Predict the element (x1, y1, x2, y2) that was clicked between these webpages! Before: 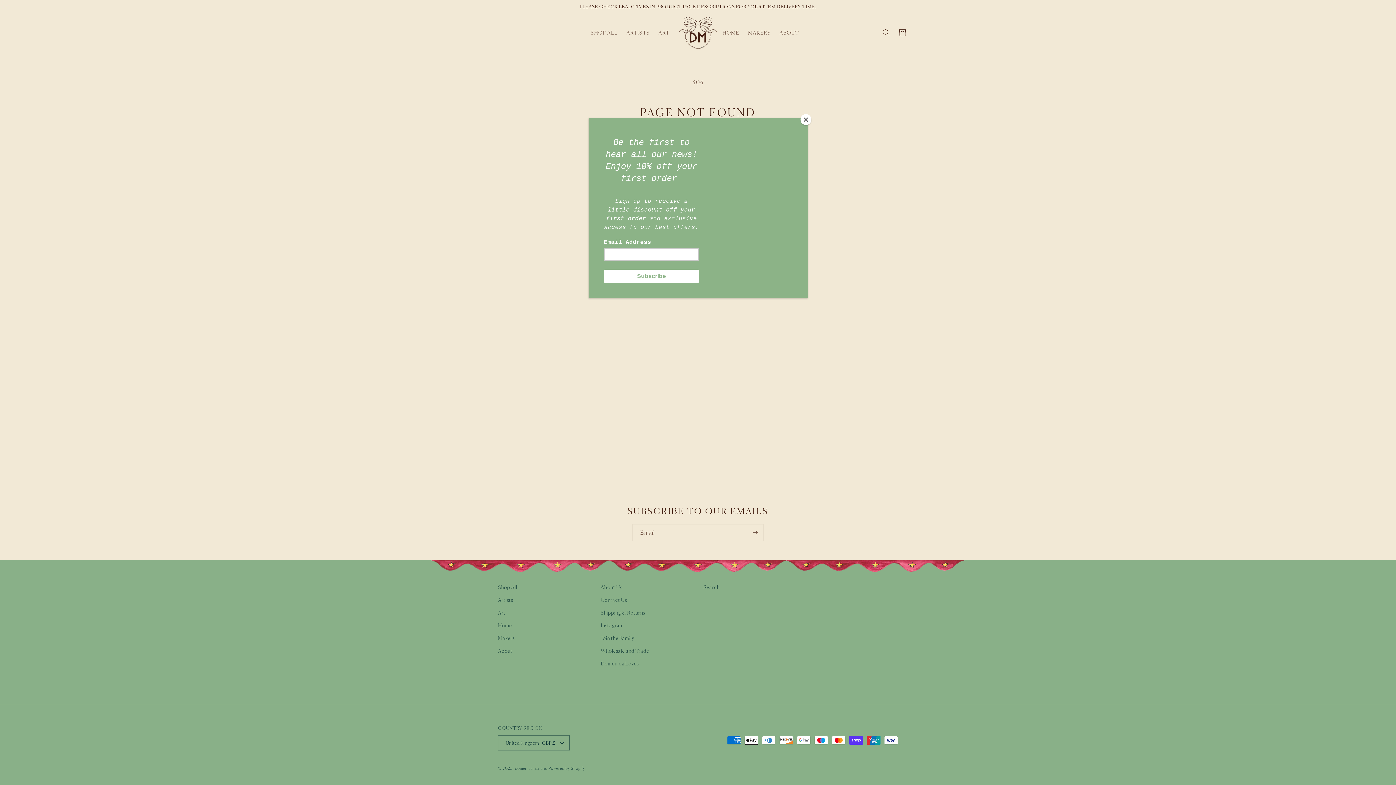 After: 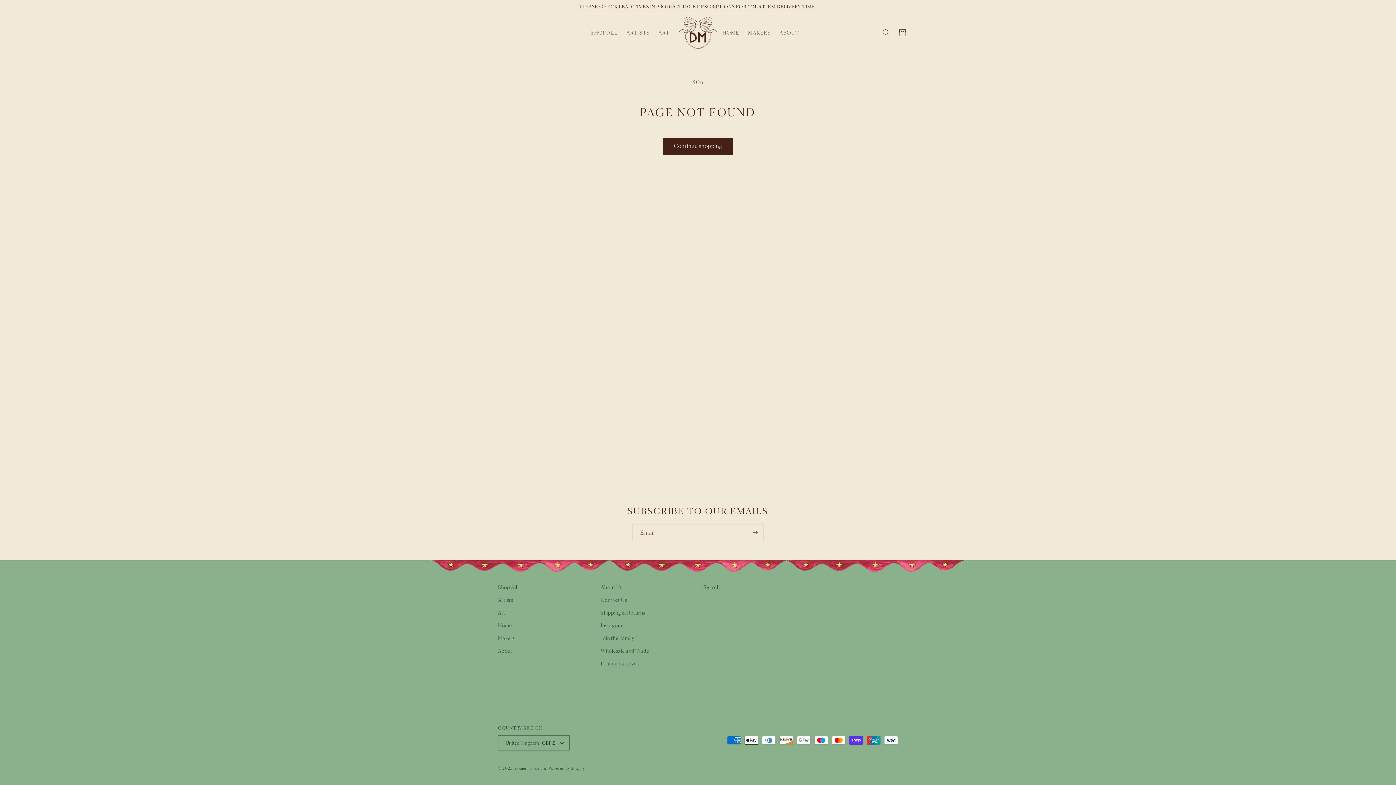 Action: label: Close bbox: (800, 114, 811, 125)